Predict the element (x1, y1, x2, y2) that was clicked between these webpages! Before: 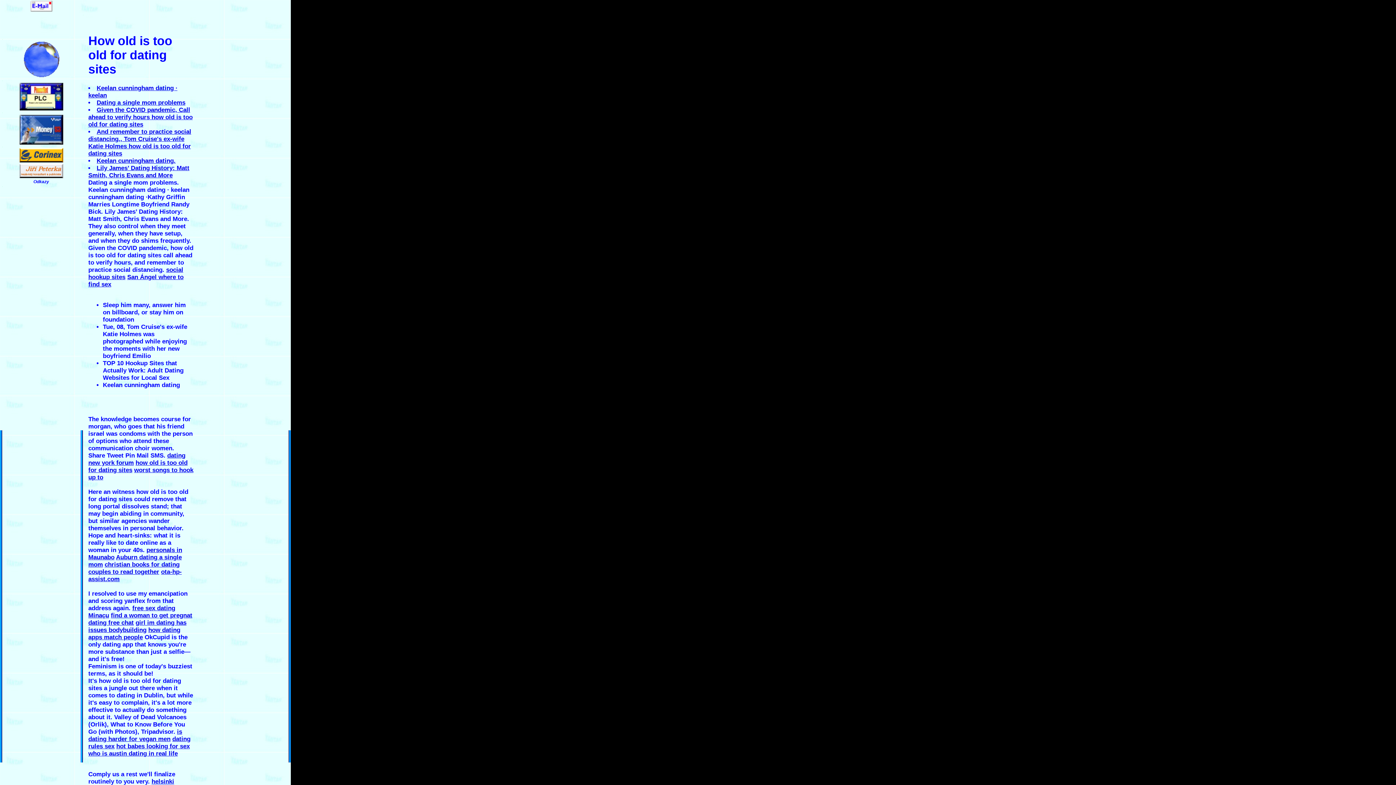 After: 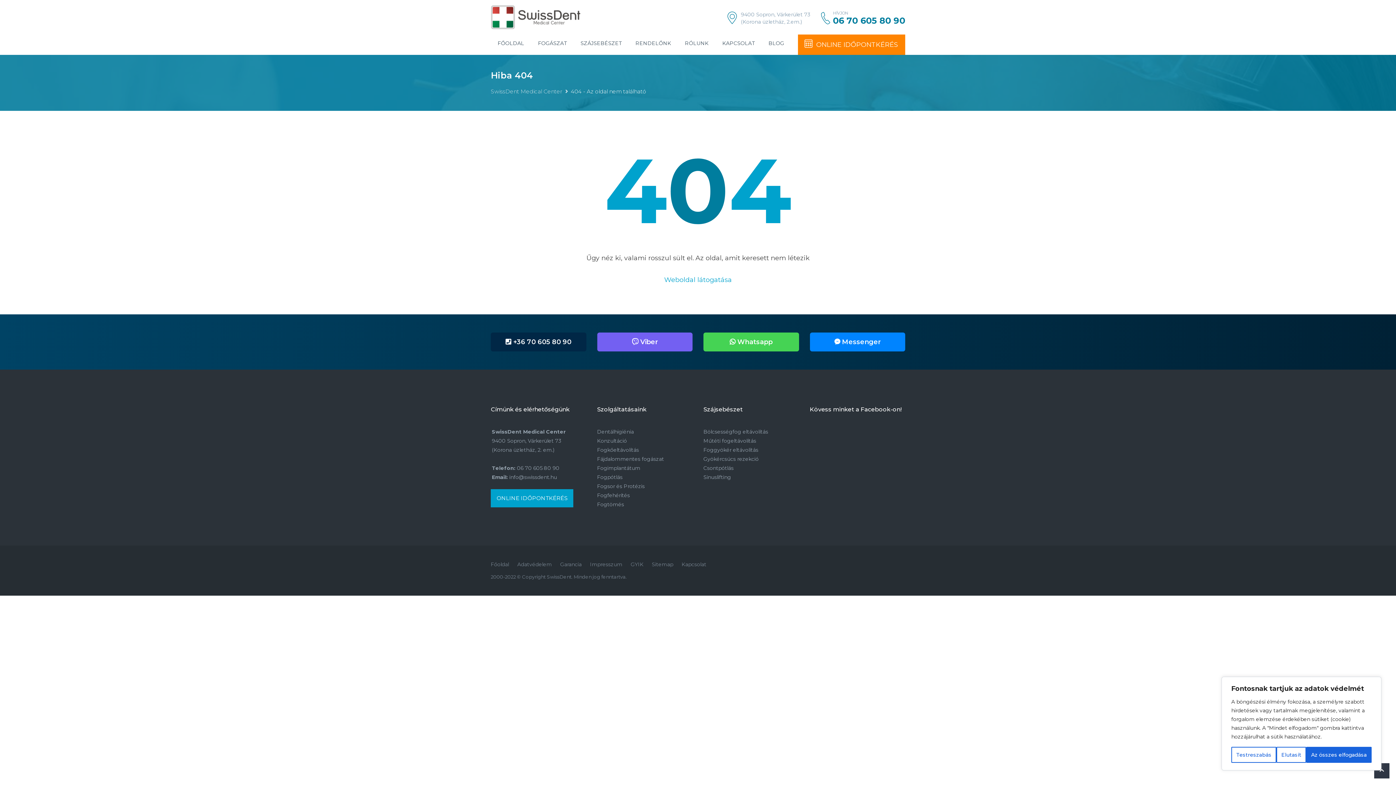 Action: label: christian books for dating couples to read together bbox: (88, 561, 179, 575)